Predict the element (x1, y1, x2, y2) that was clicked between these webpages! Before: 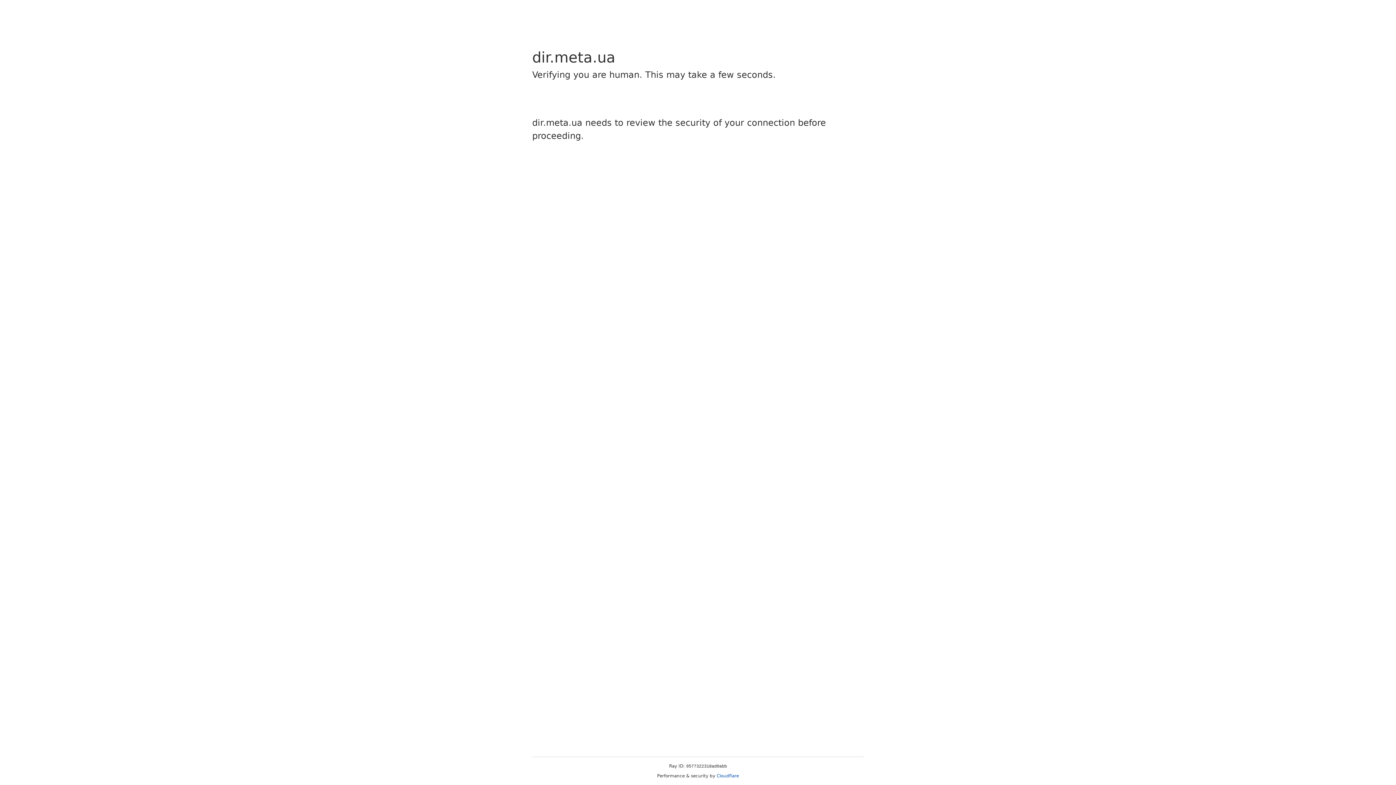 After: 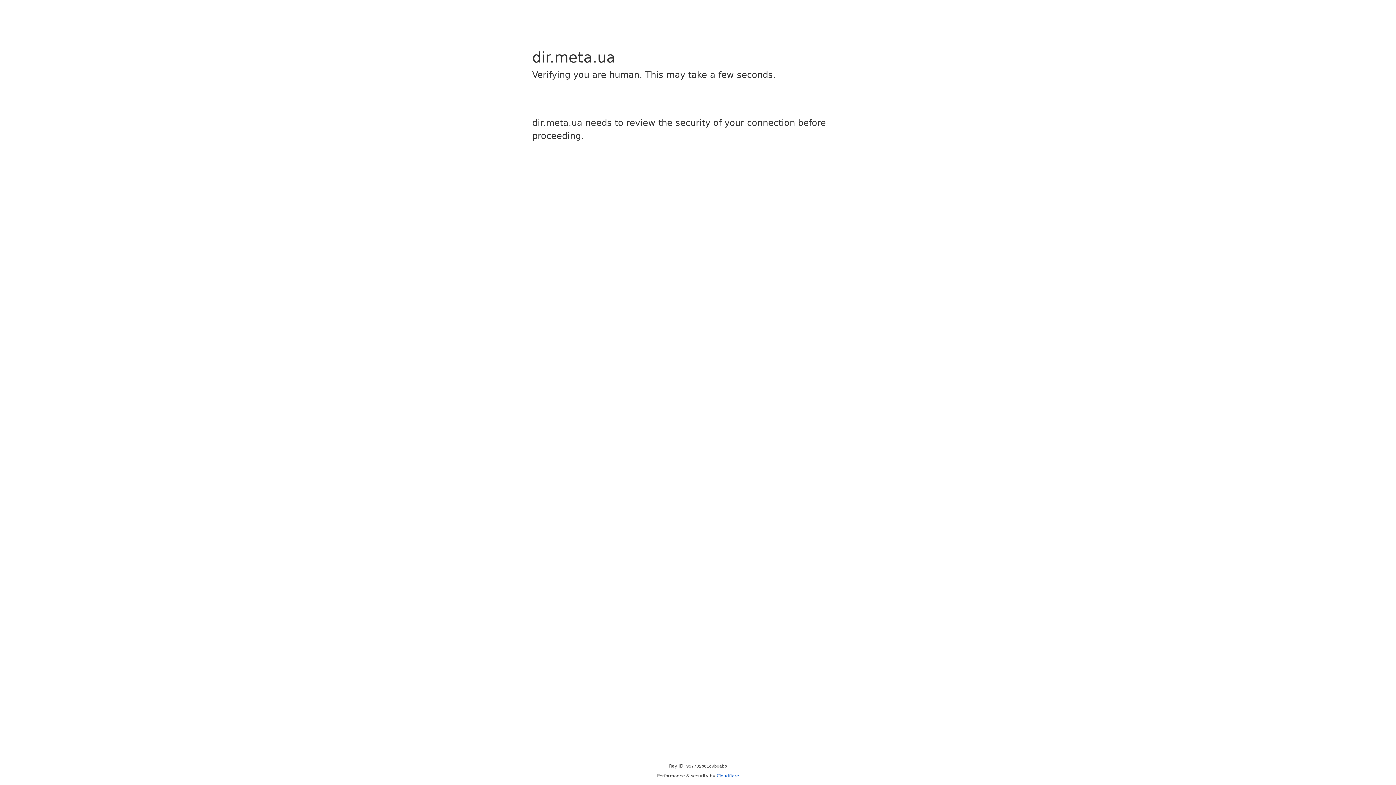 Action: bbox: (716, 773, 739, 778) label: Cloudflare